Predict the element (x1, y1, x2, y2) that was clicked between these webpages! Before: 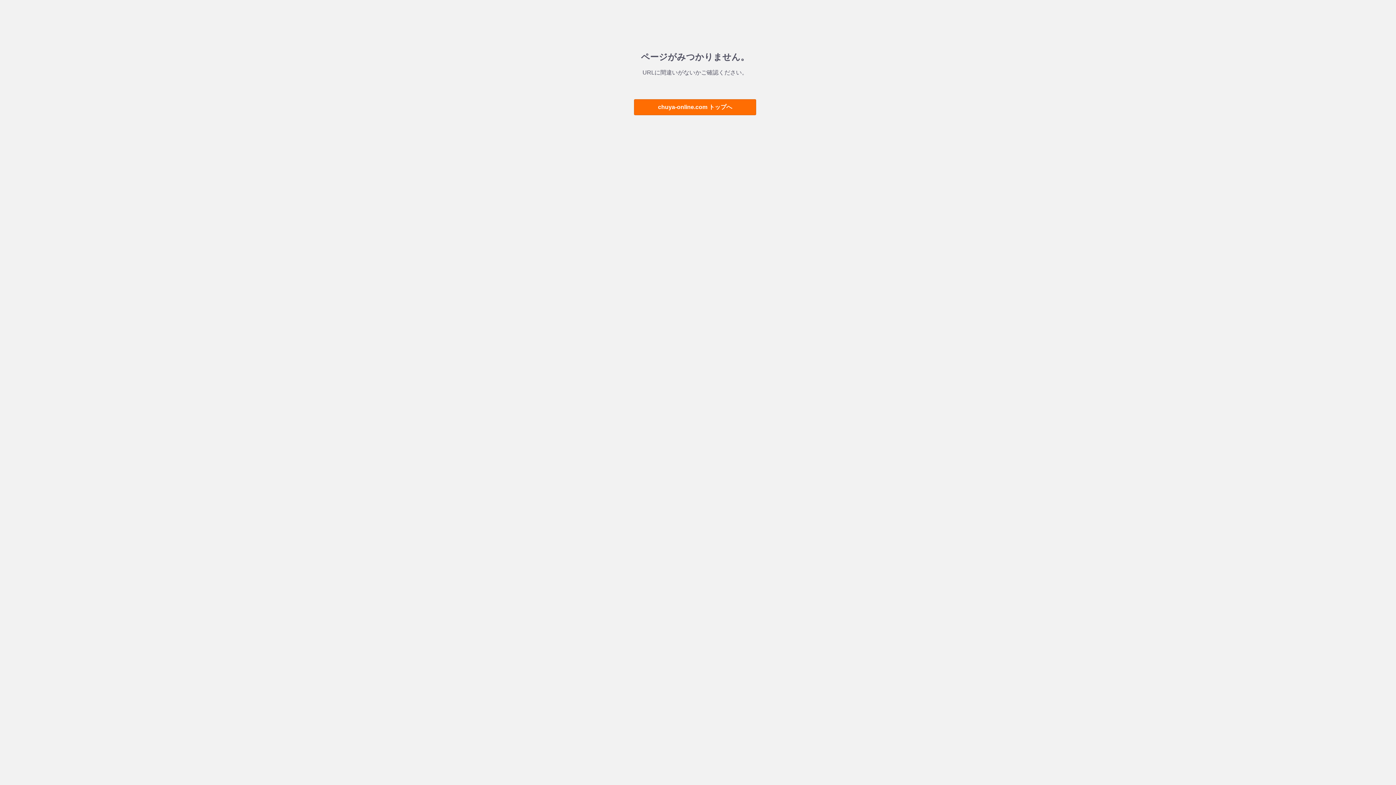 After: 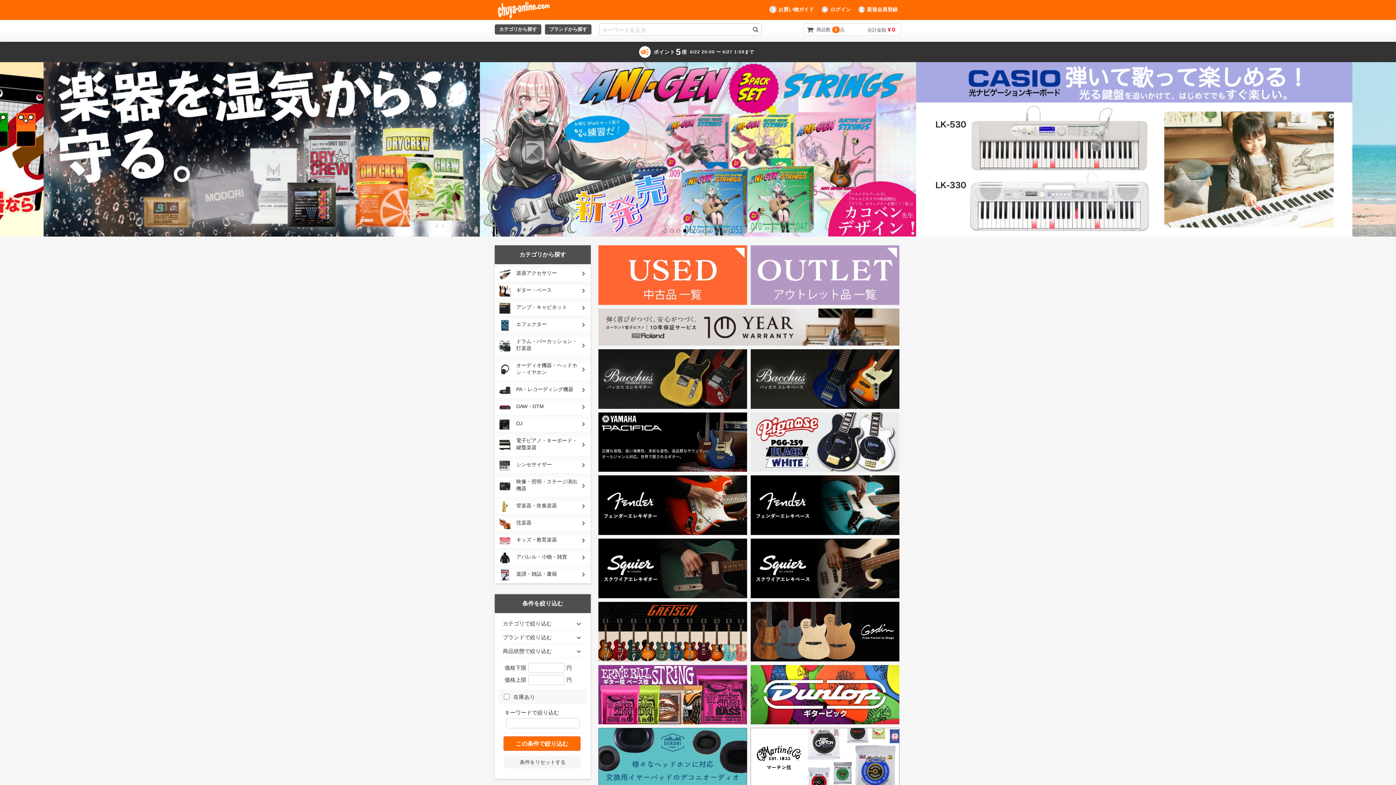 Action: label: chuya-online.com トップへ bbox: (634, 99, 756, 115)